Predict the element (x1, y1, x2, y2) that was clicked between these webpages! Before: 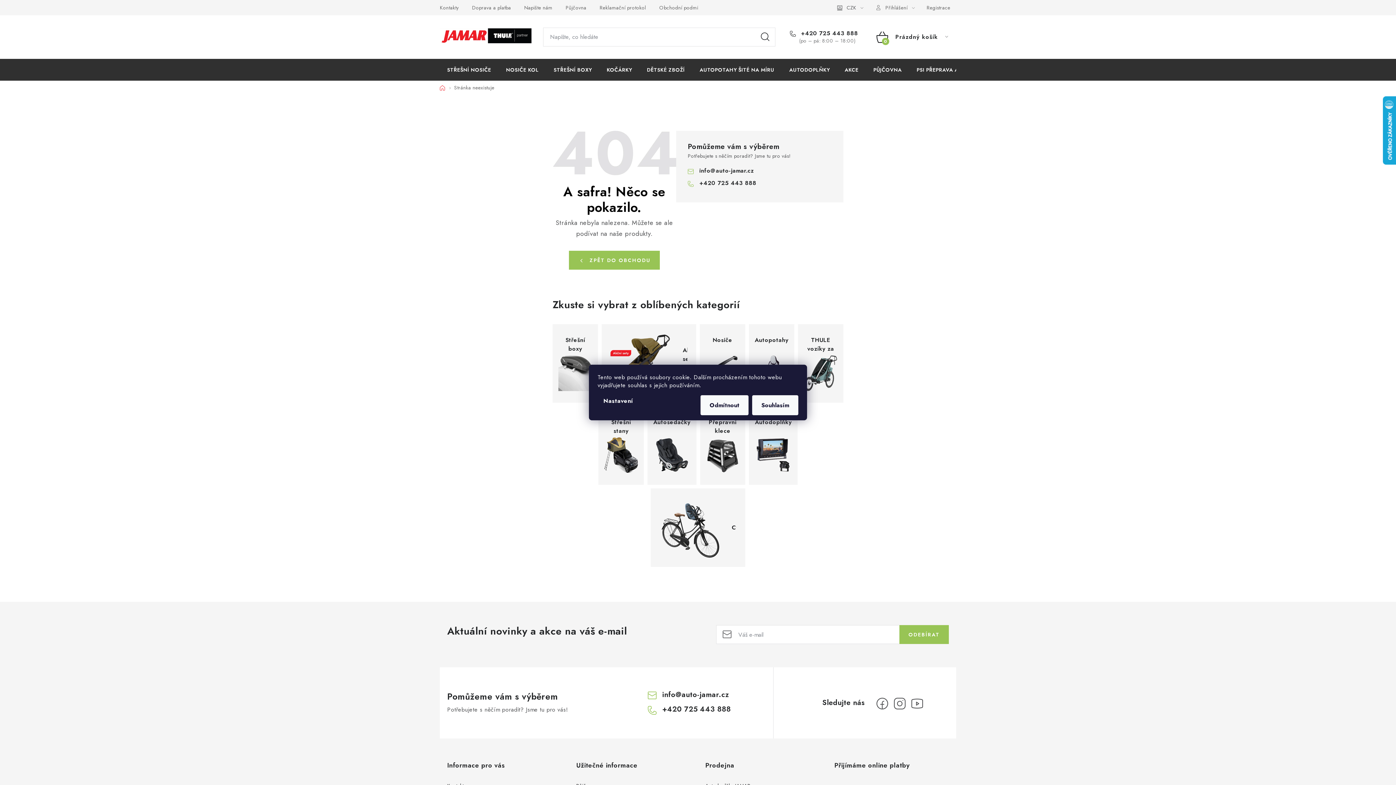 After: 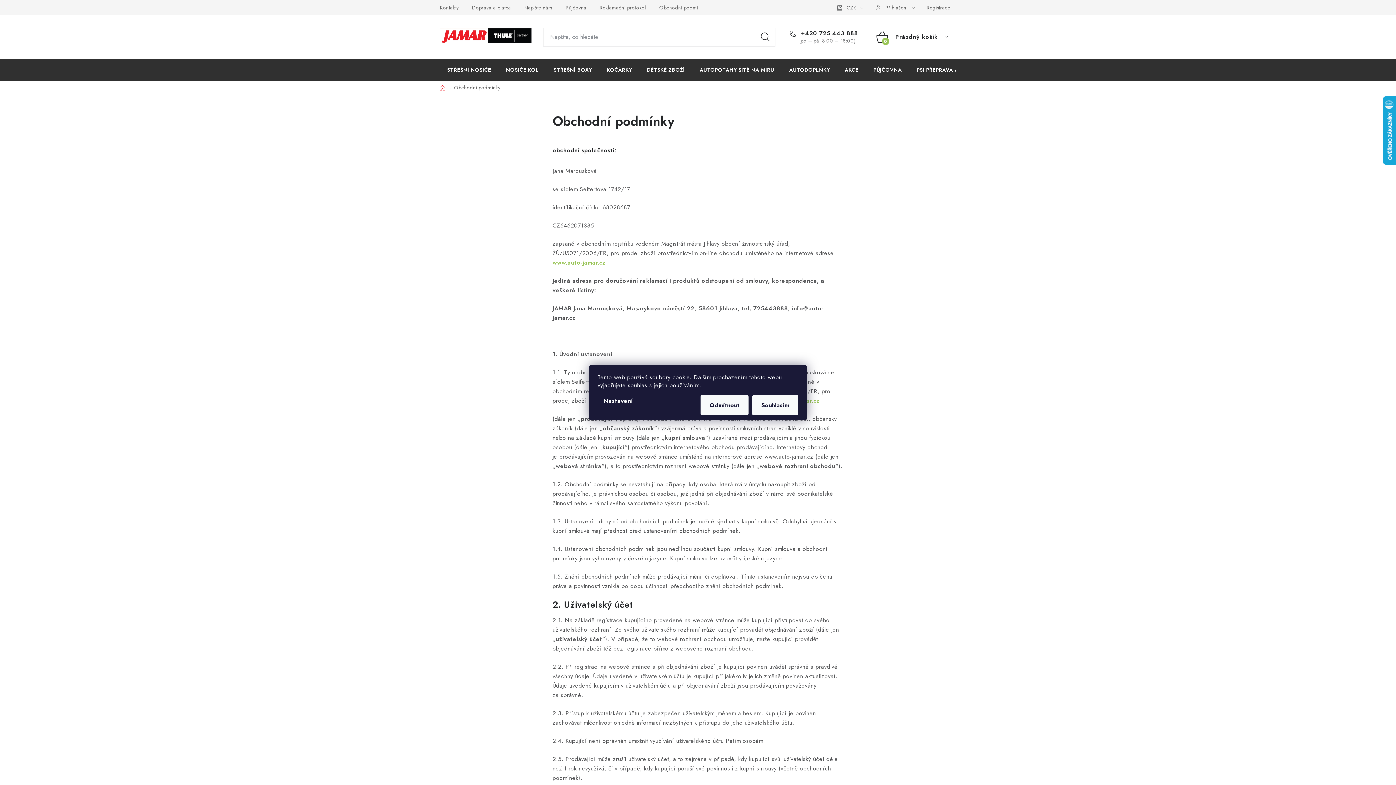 Action: label: Obchodní podmínky bbox: (653, 0, 711, 15)